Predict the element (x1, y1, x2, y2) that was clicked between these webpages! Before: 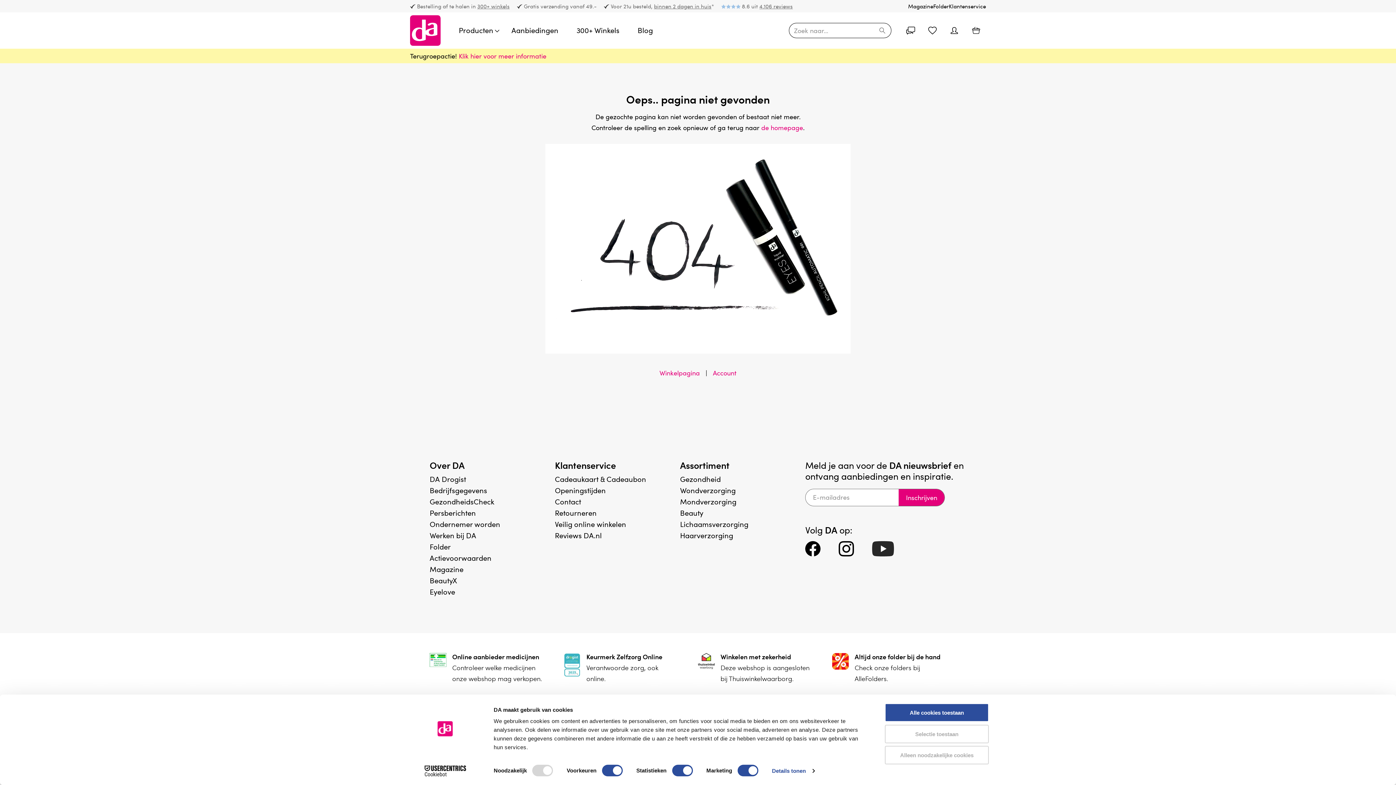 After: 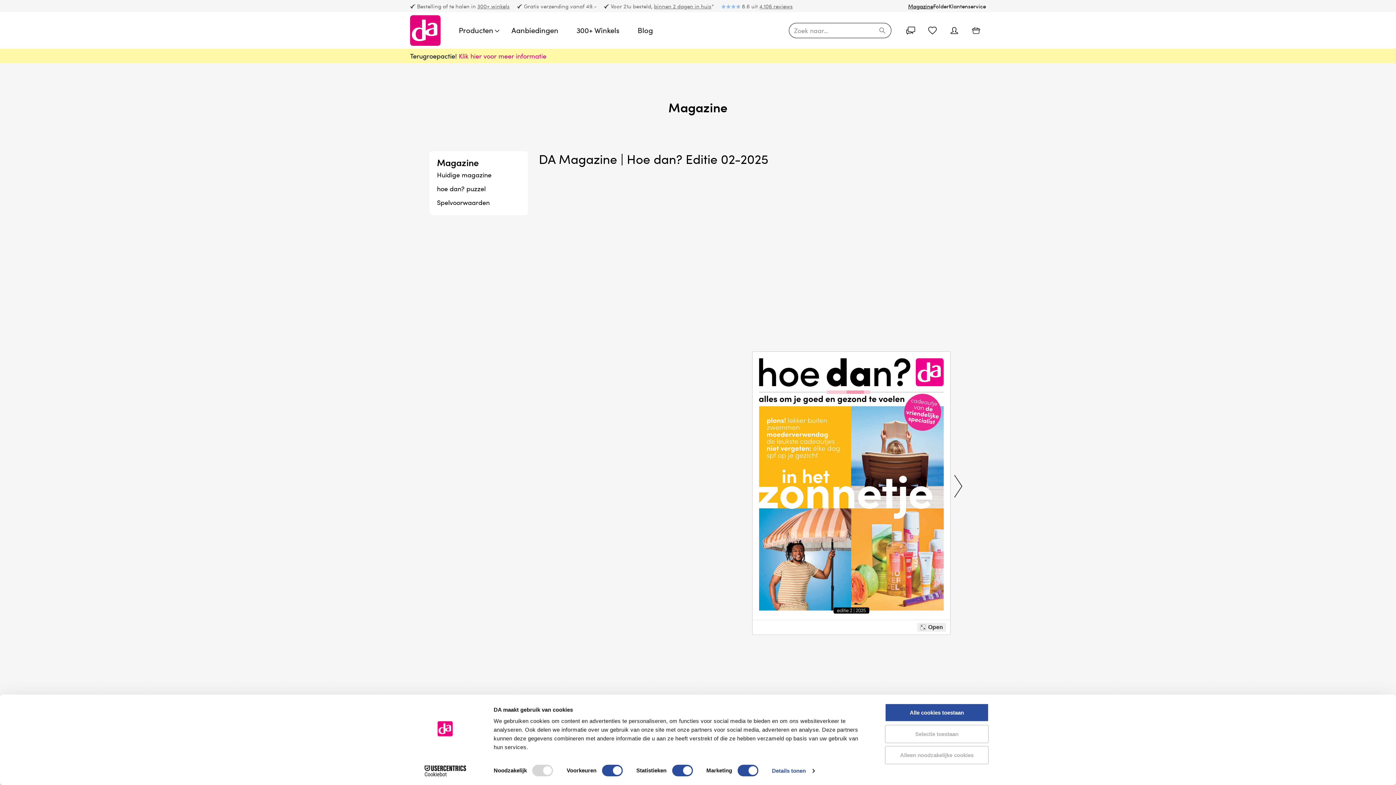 Action: bbox: (908, 1, 933, 10) label: Magazine